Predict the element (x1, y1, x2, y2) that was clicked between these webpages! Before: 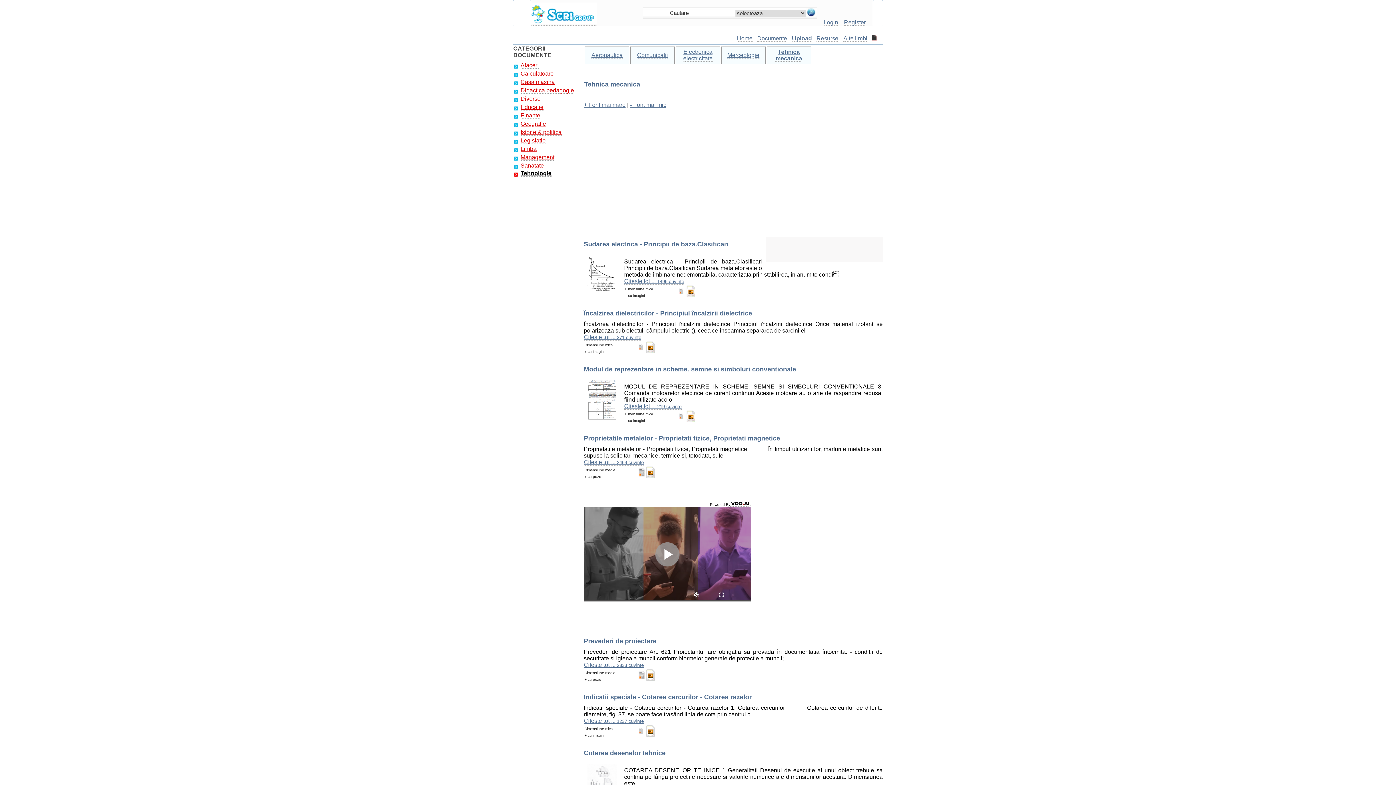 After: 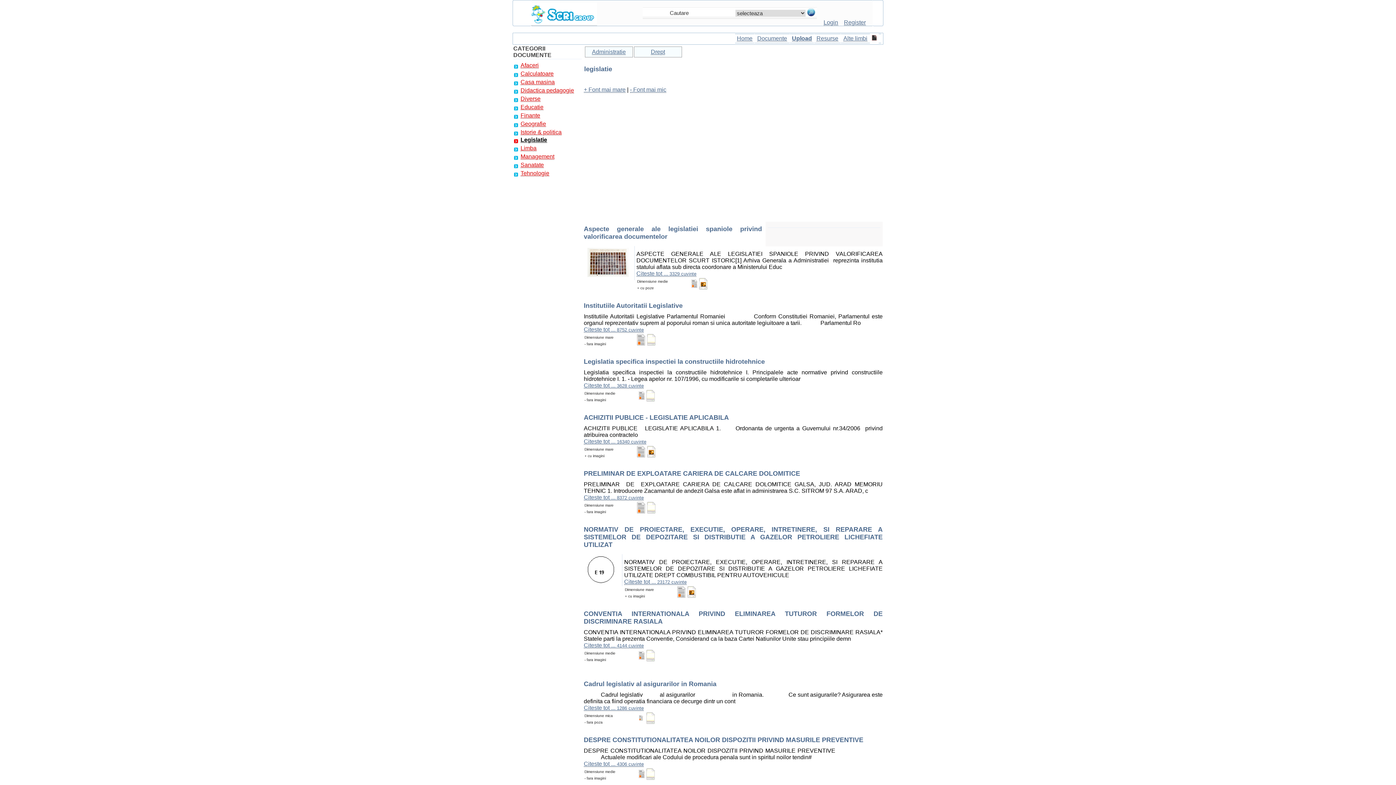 Action: bbox: (520, 137, 545, 144) label: Legislatie